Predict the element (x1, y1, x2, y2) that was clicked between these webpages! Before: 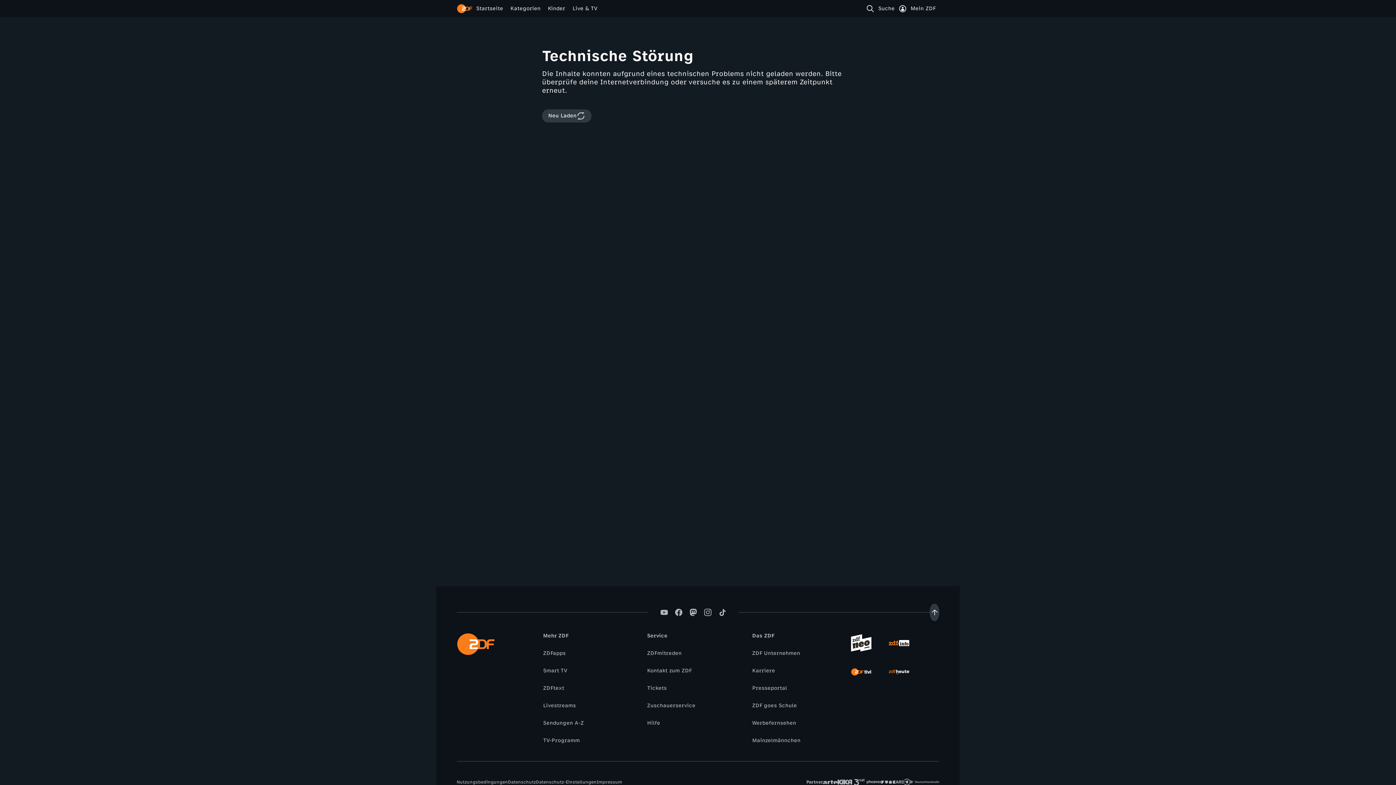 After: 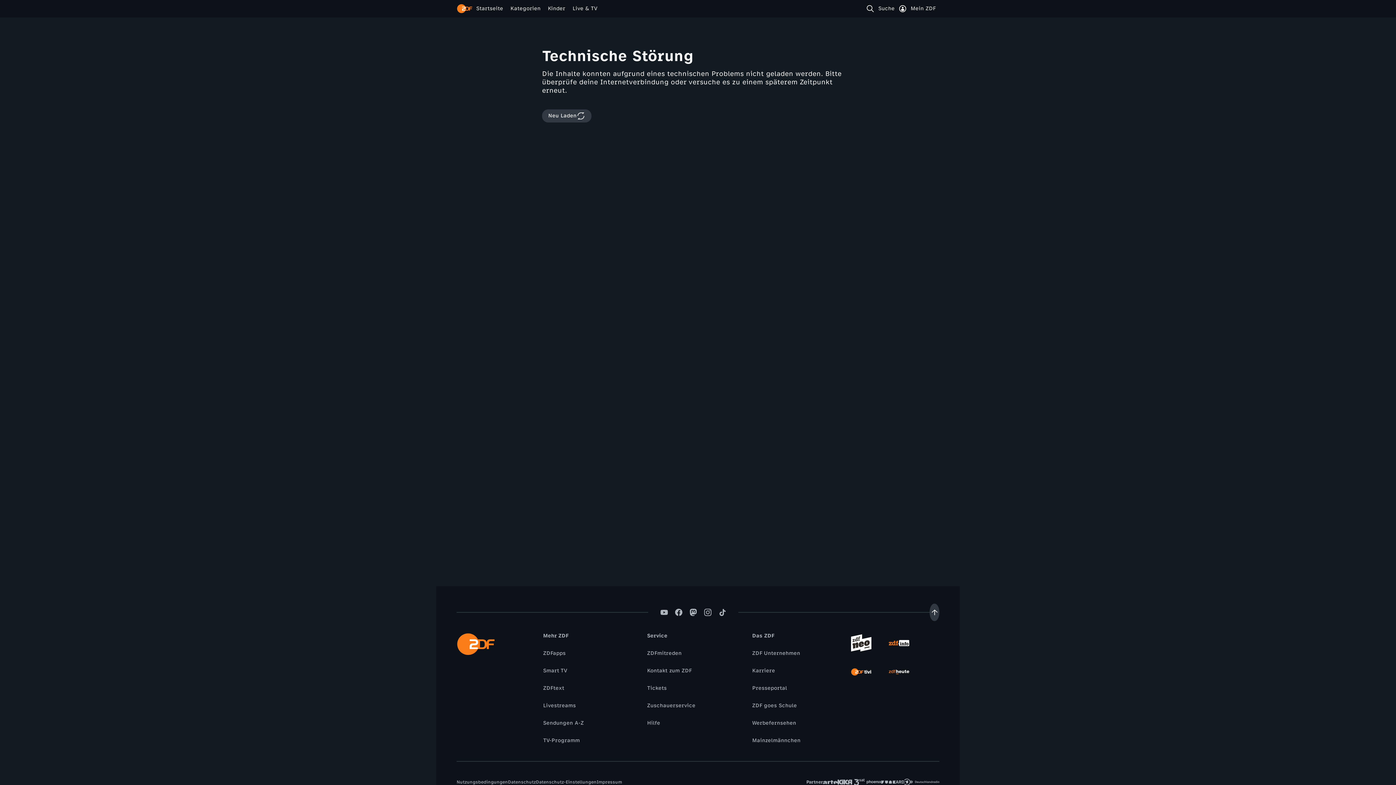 Action: bbox: (889, 633, 909, 653)